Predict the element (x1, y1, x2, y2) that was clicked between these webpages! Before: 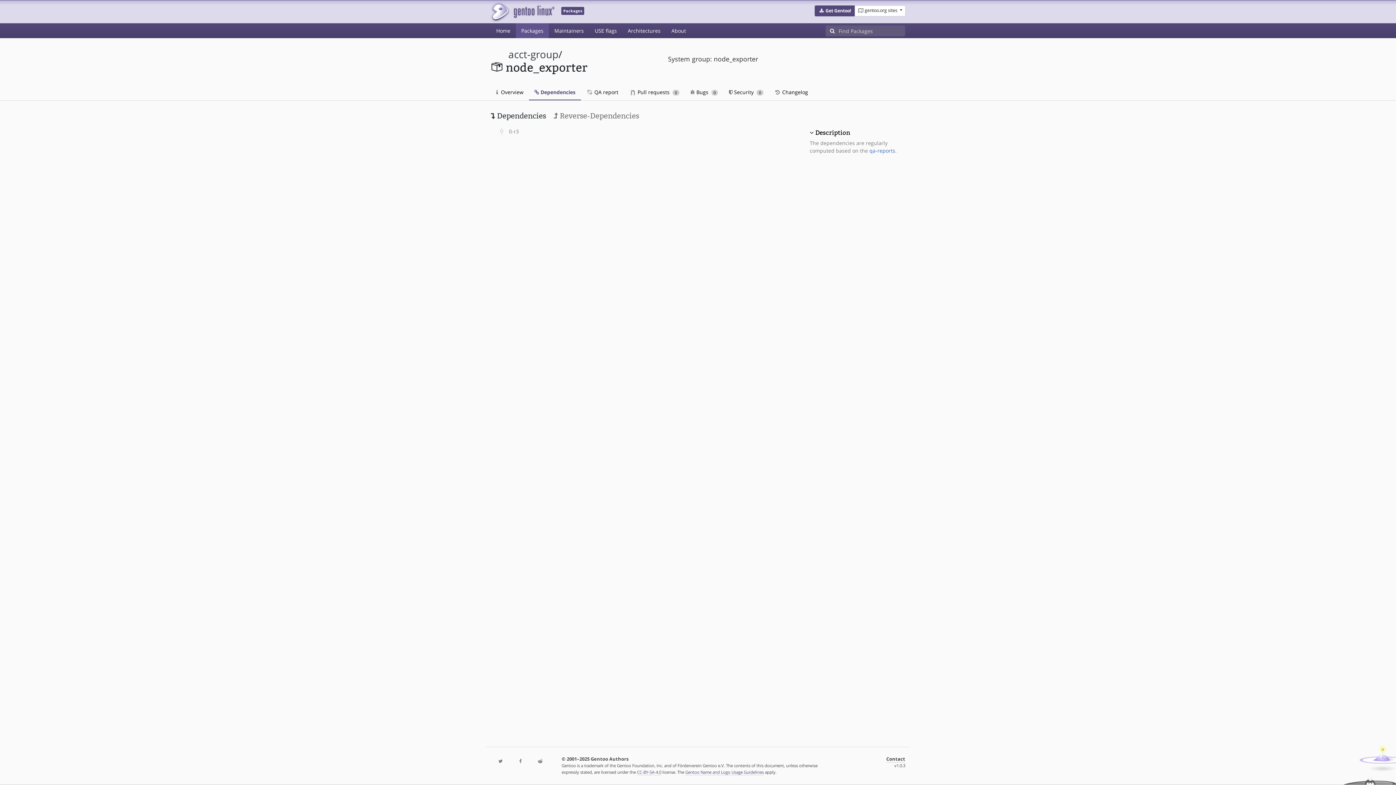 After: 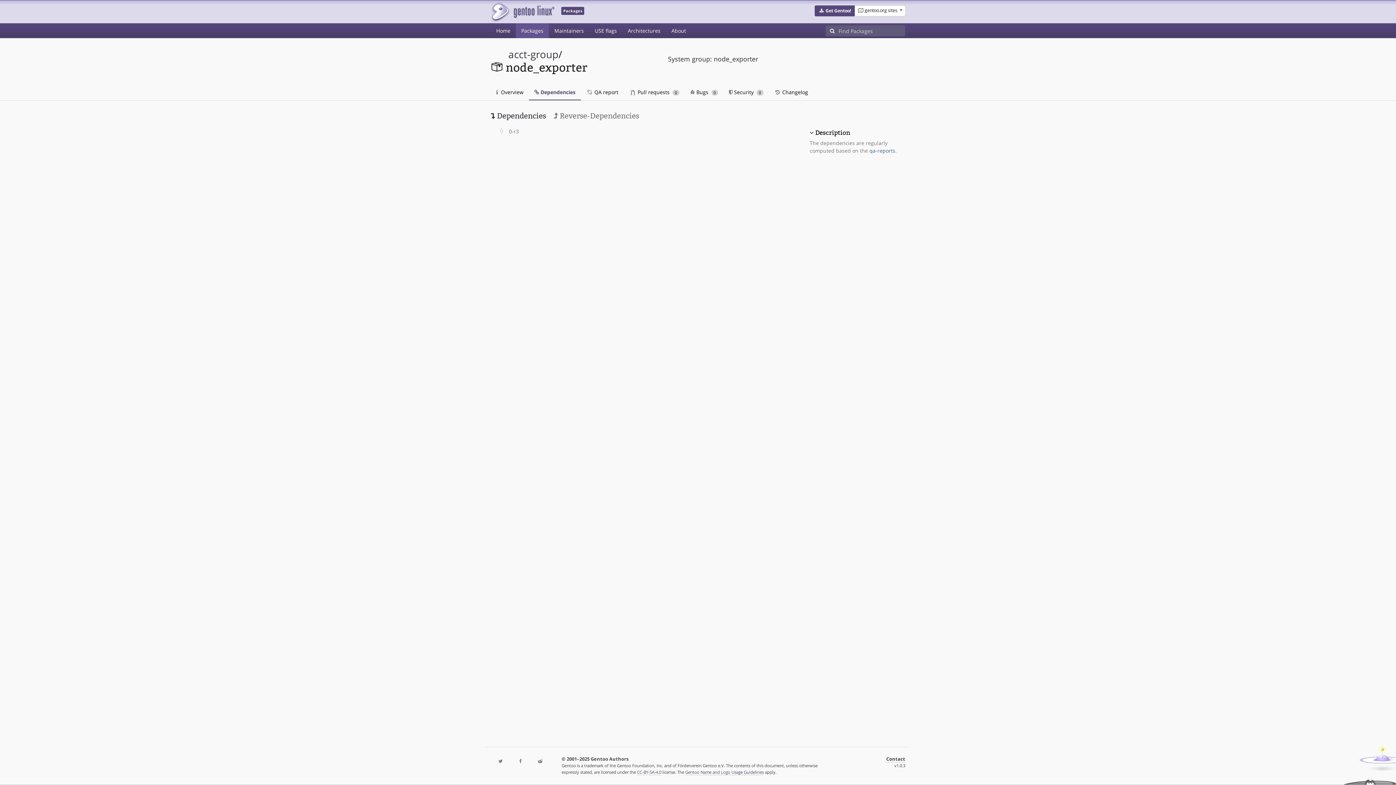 Action: bbox: (529, 84, 581, 100) label:  Dependencies